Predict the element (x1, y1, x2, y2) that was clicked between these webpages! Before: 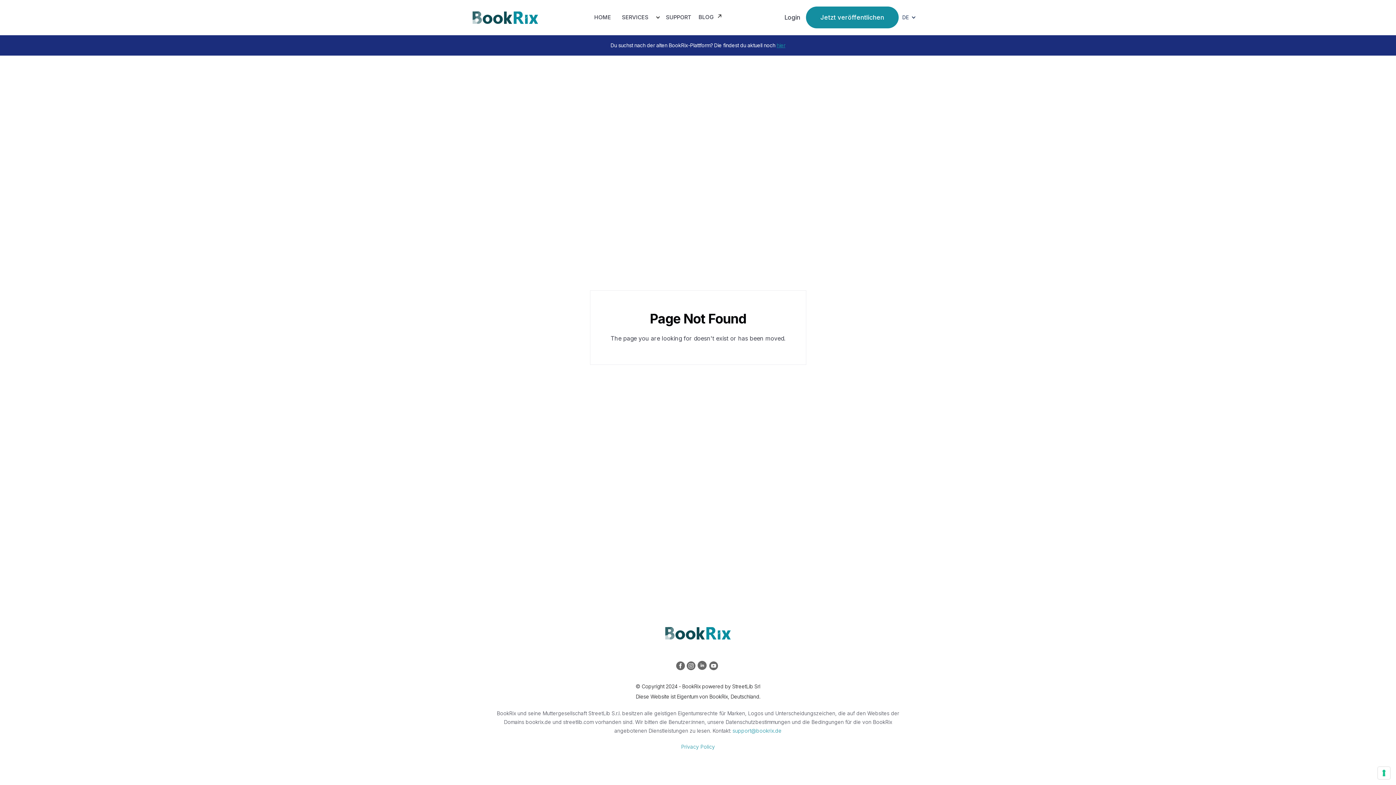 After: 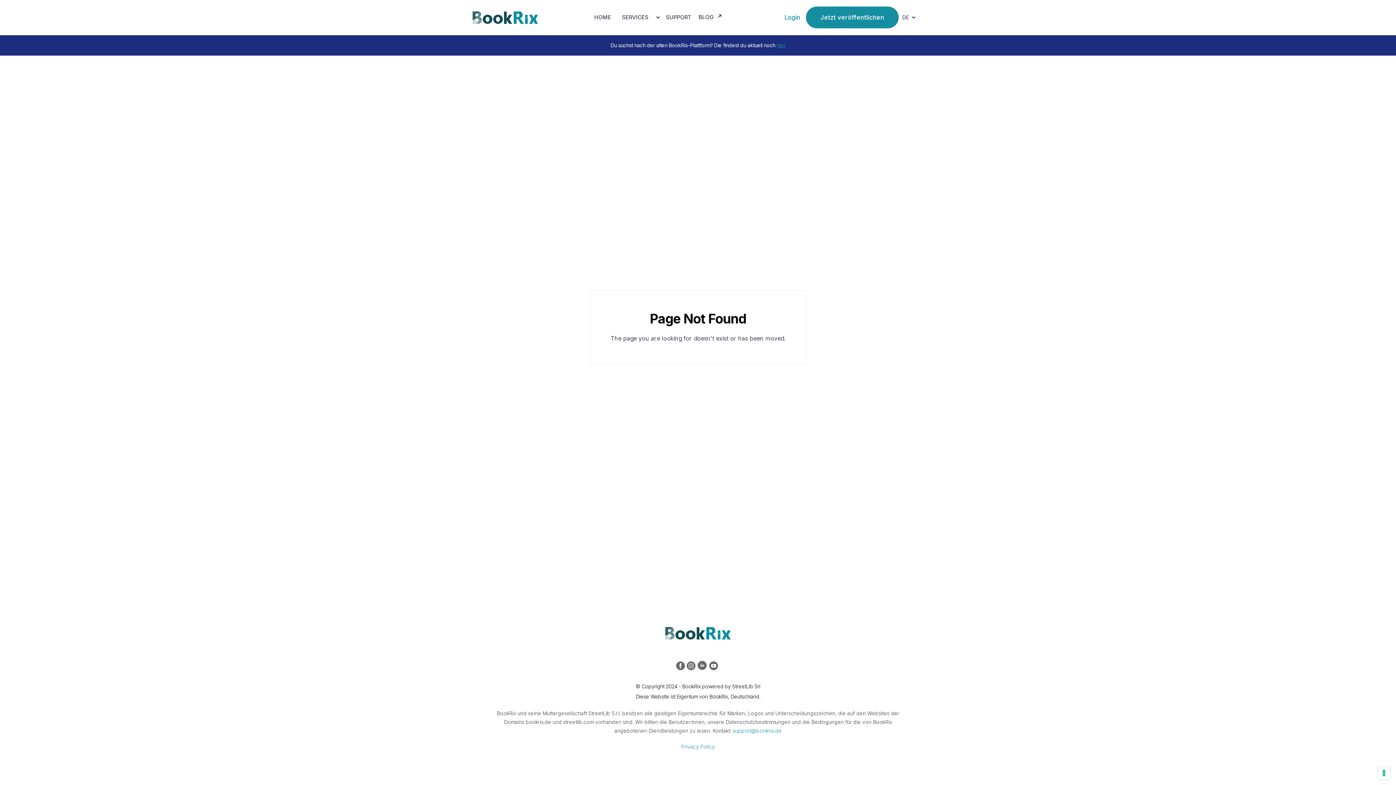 Action: label: Login bbox: (778, 9, 806, 25)